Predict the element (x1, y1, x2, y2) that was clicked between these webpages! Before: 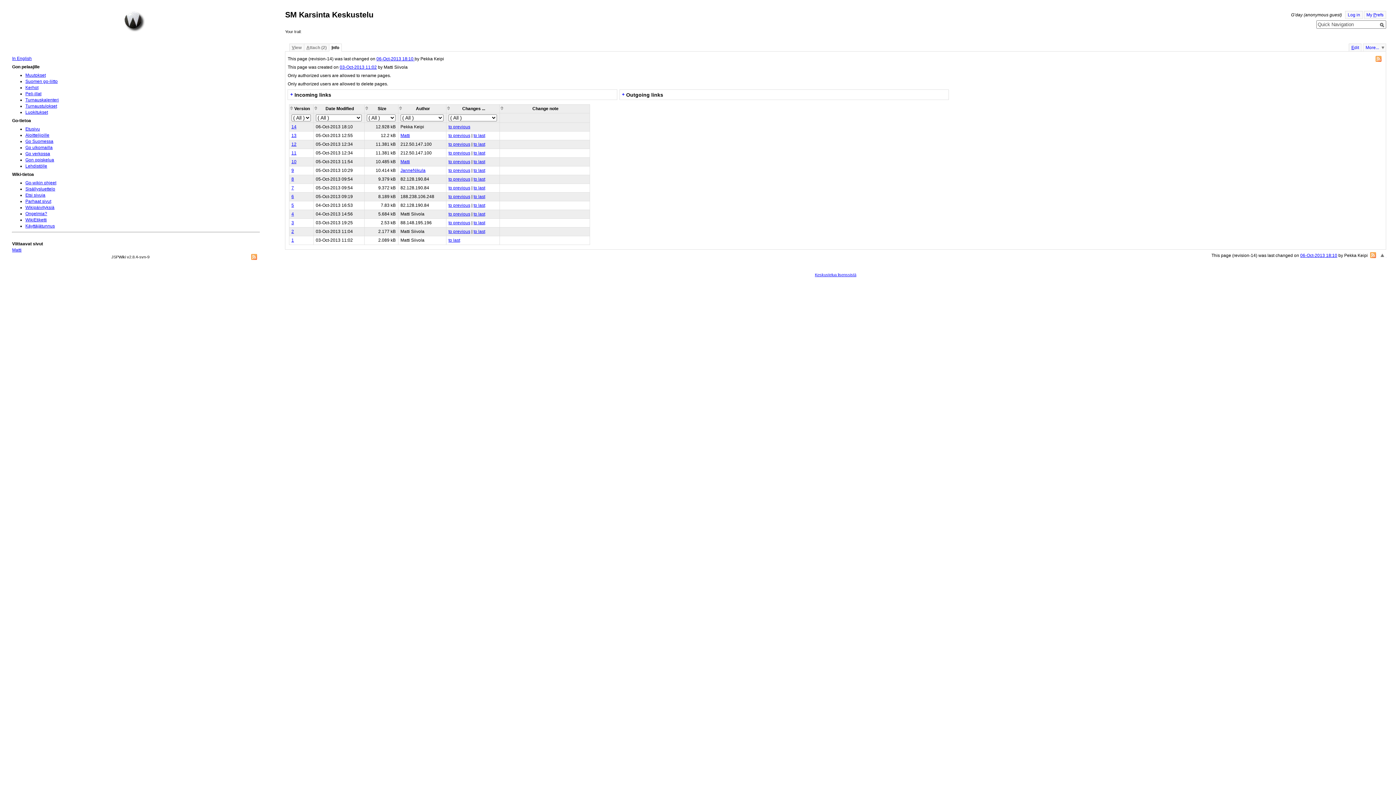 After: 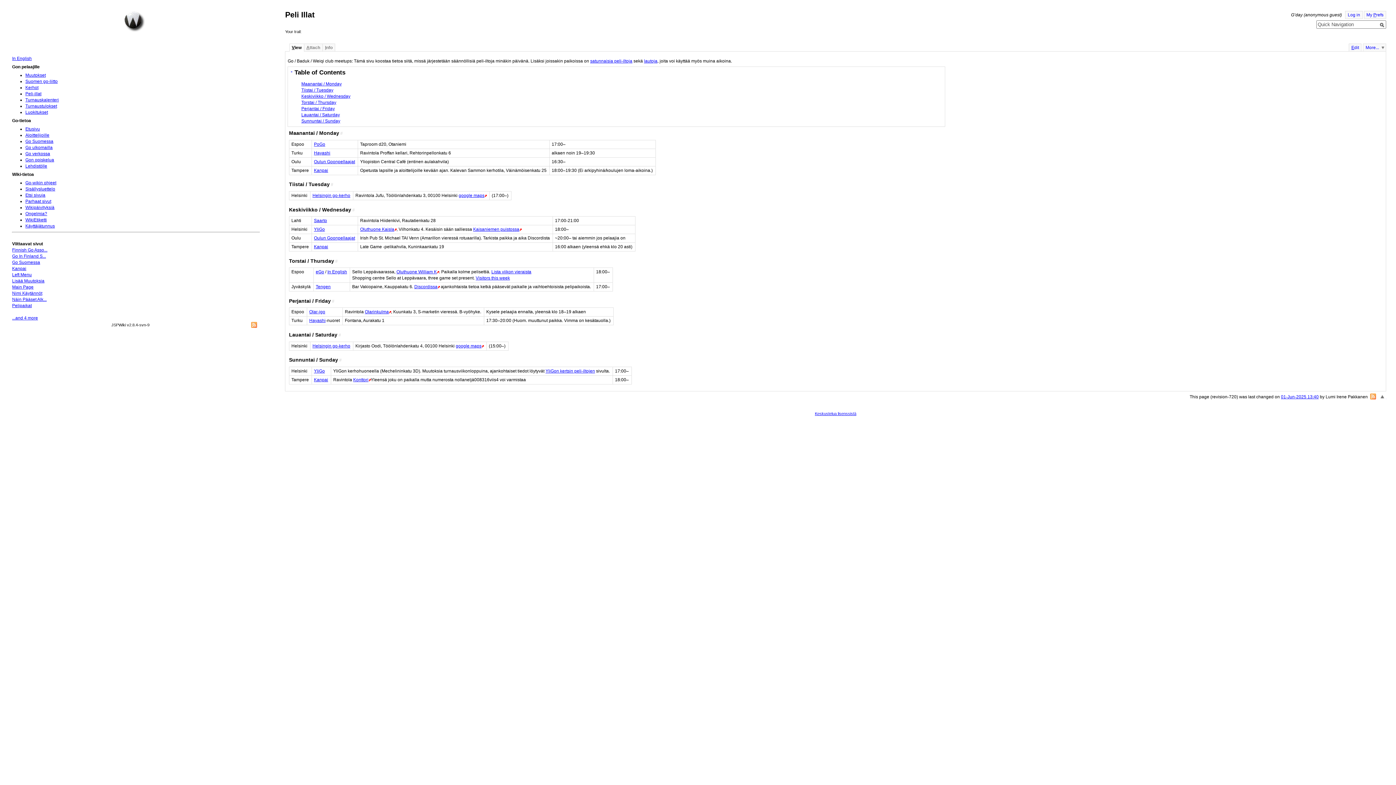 Action: label: Peli-illat bbox: (25, 91, 41, 96)